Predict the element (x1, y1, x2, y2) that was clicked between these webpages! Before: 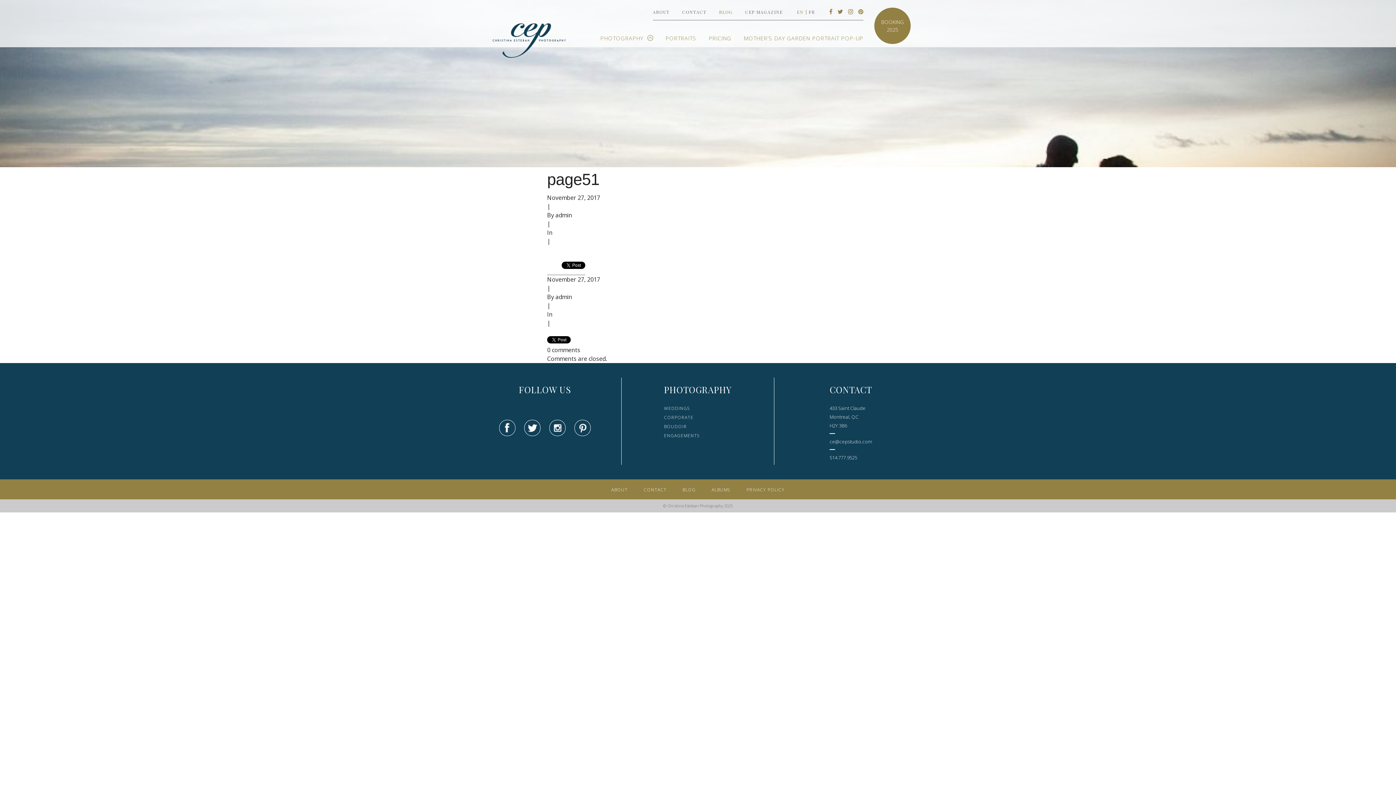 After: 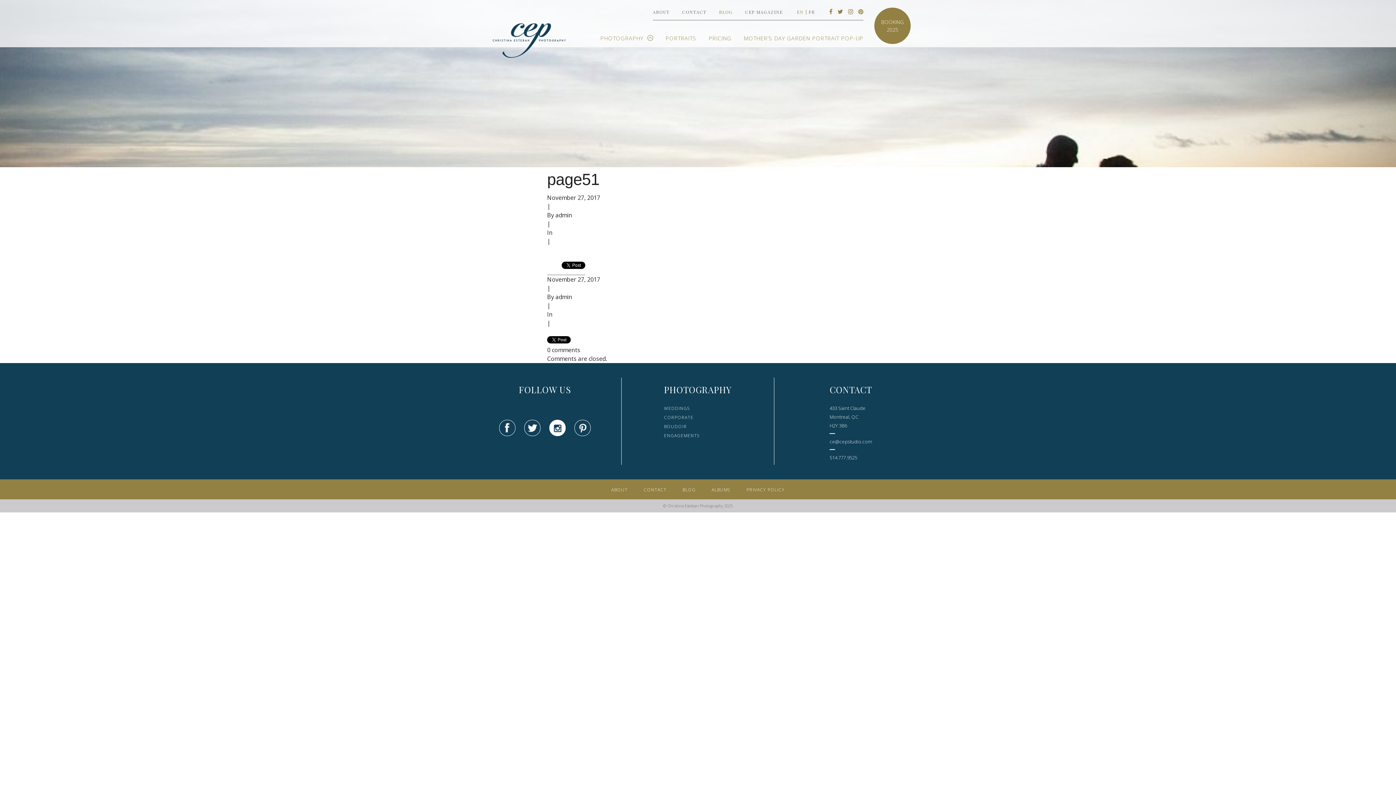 Action: bbox: (549, 420, 565, 436) label: Instagram